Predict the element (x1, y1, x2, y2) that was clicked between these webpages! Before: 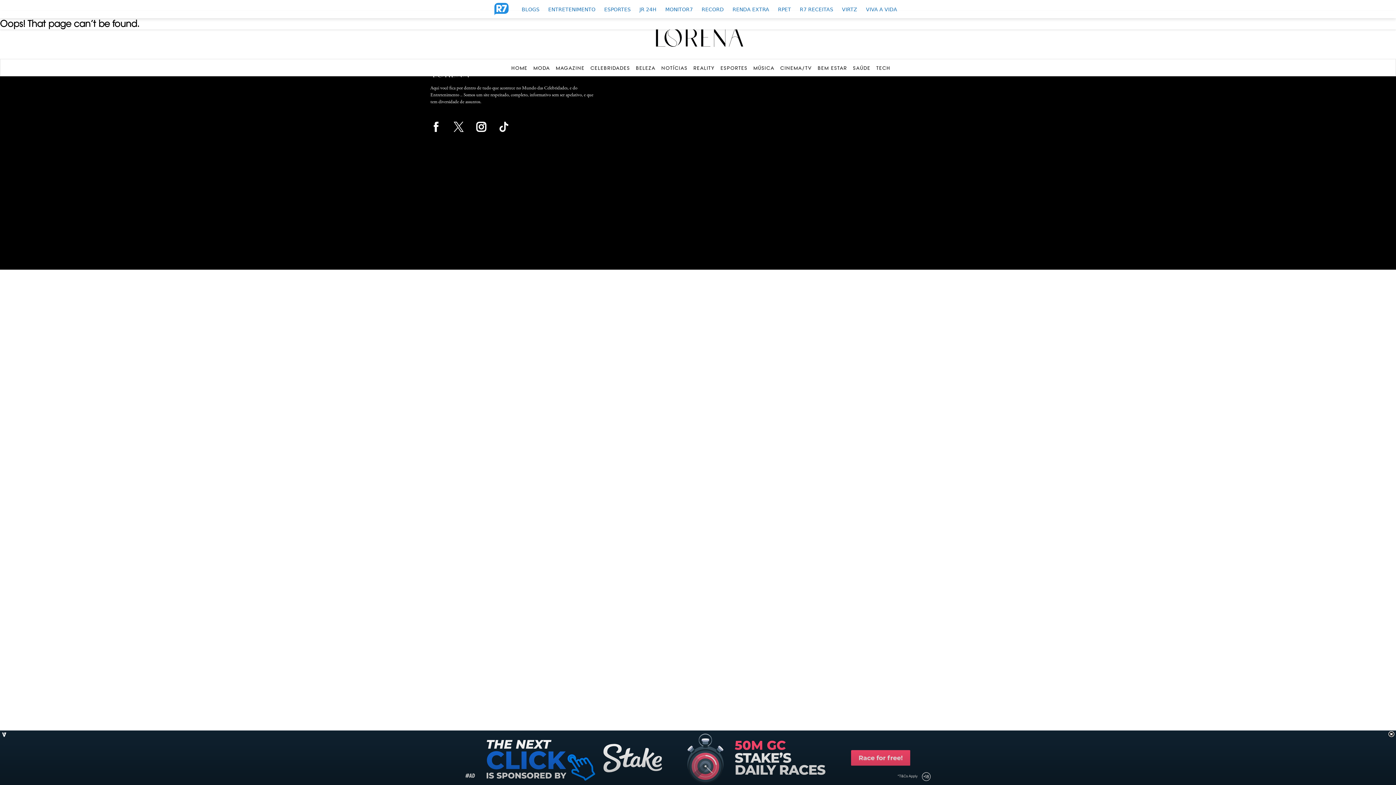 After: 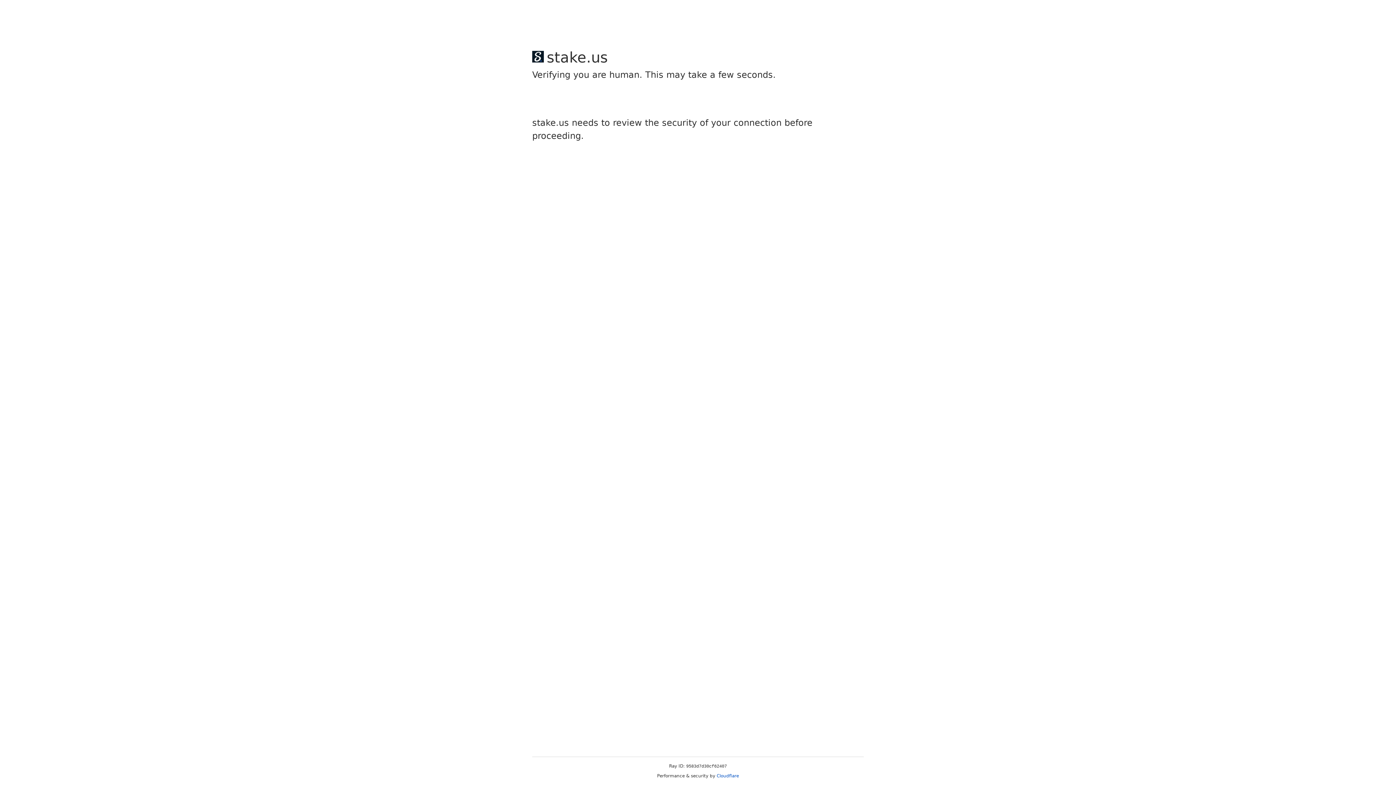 Action: label: ESPORTES bbox: (720, 65, 747, 70)